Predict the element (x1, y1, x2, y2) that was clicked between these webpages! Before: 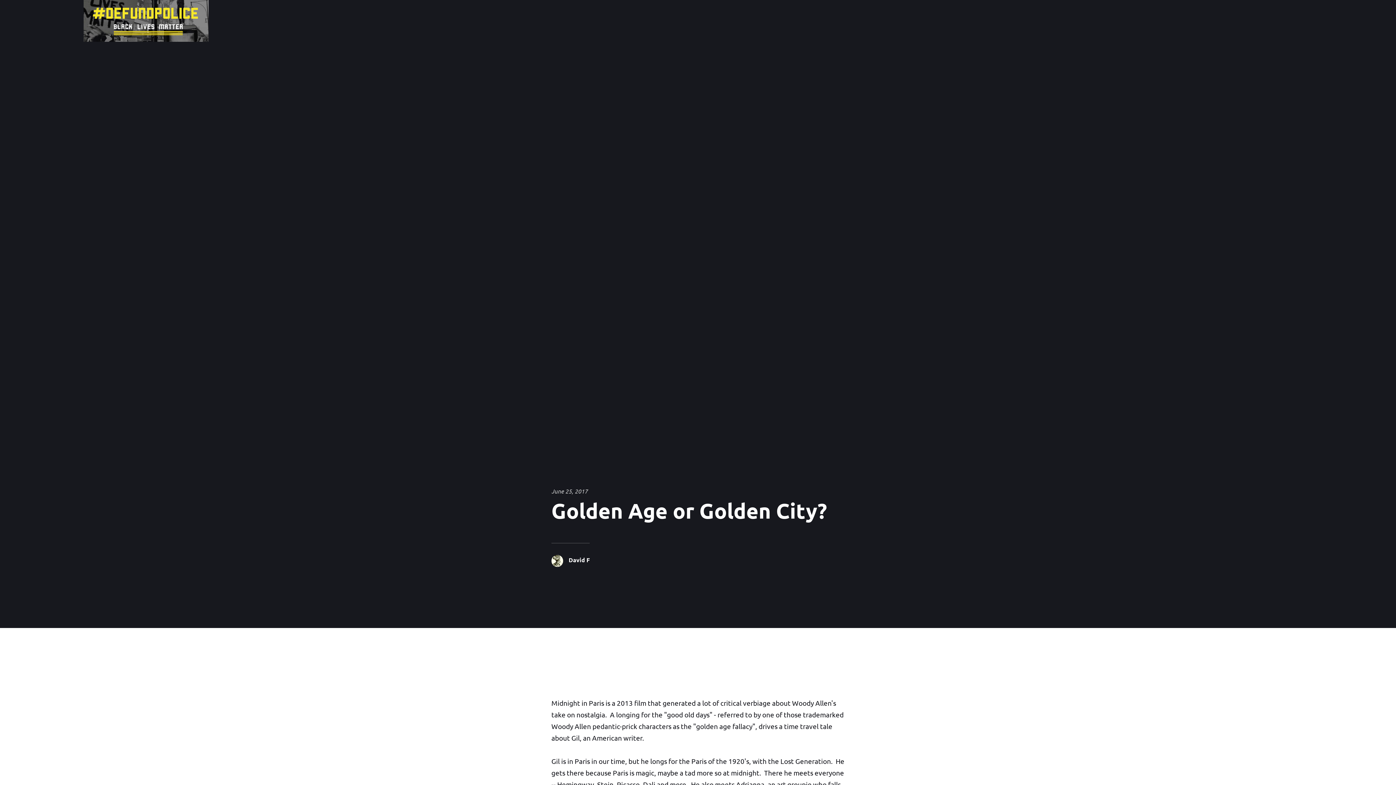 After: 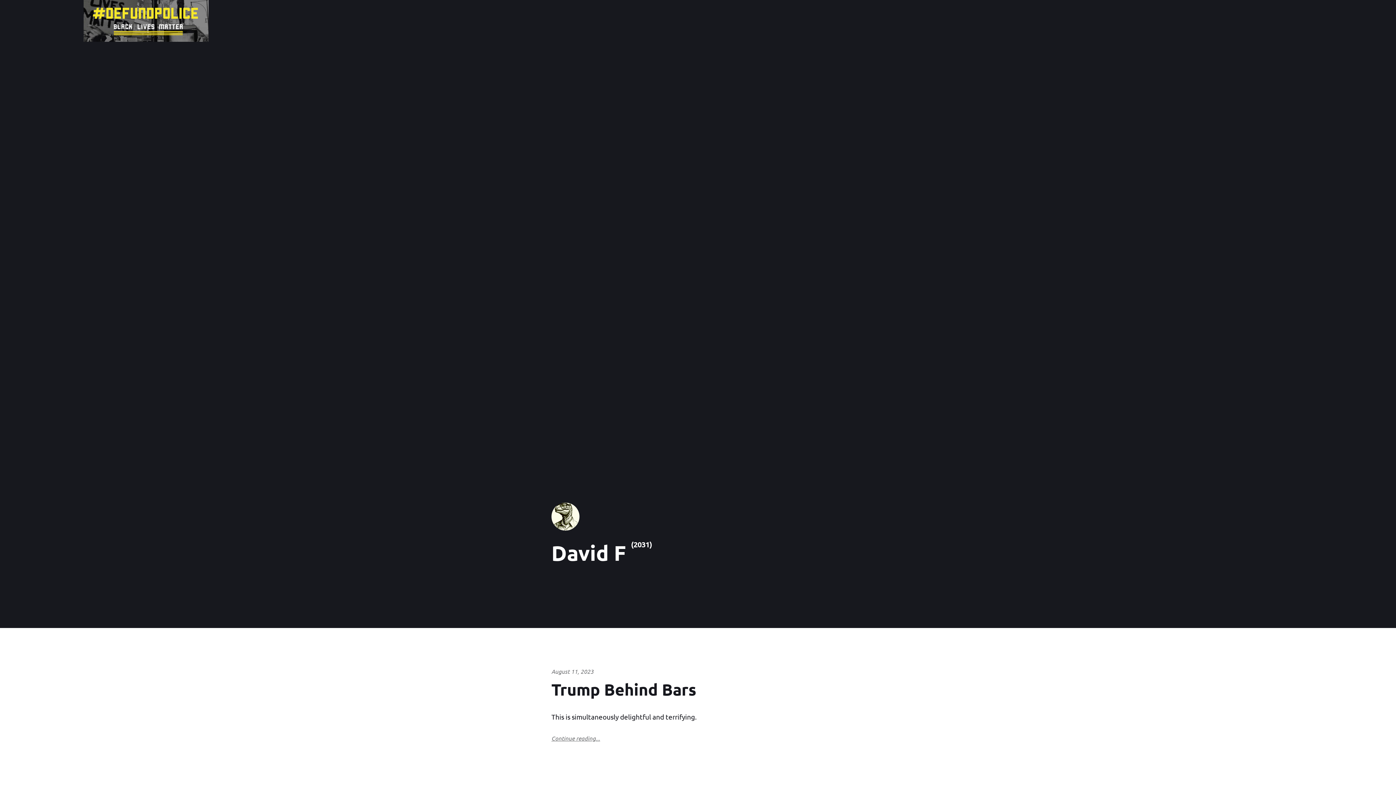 Action: bbox: (568, 556, 589, 564) label: David F